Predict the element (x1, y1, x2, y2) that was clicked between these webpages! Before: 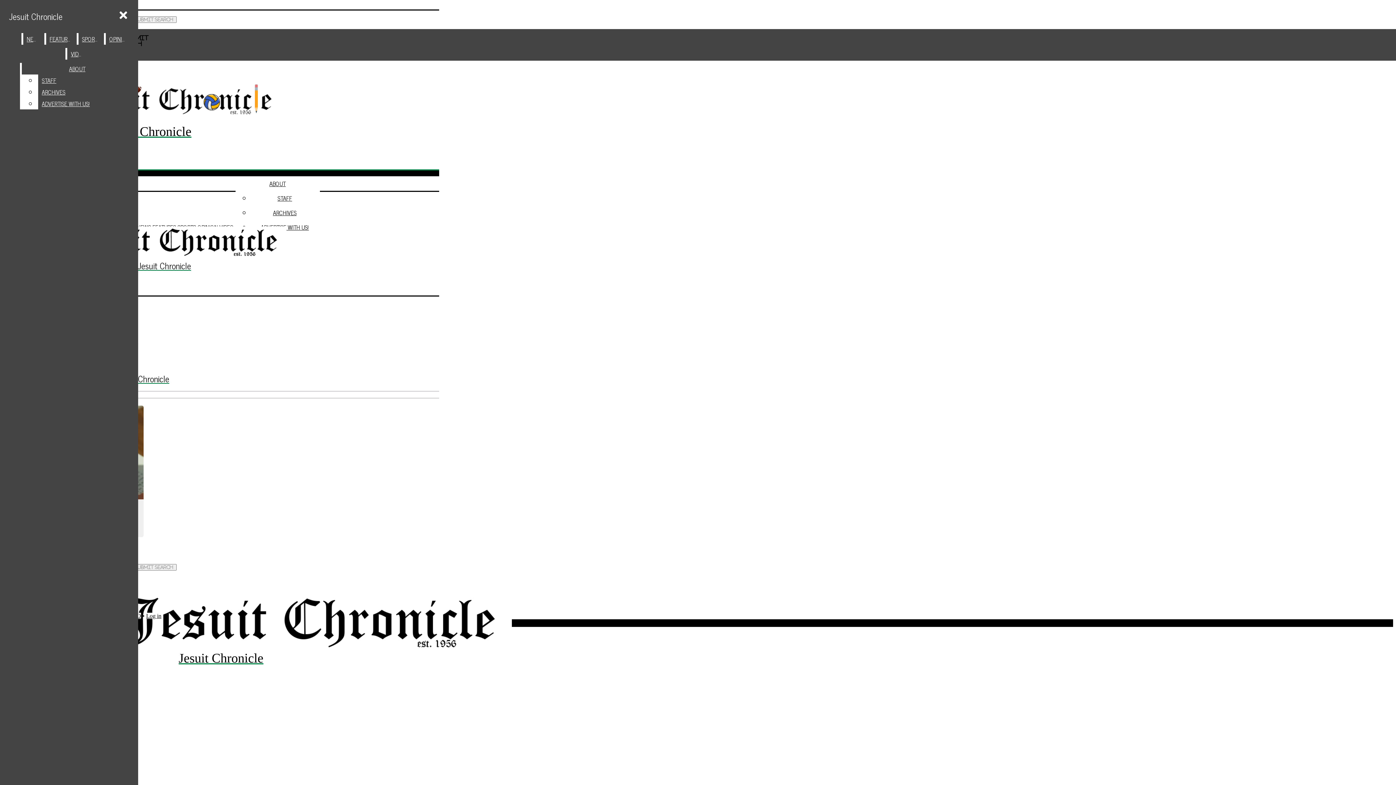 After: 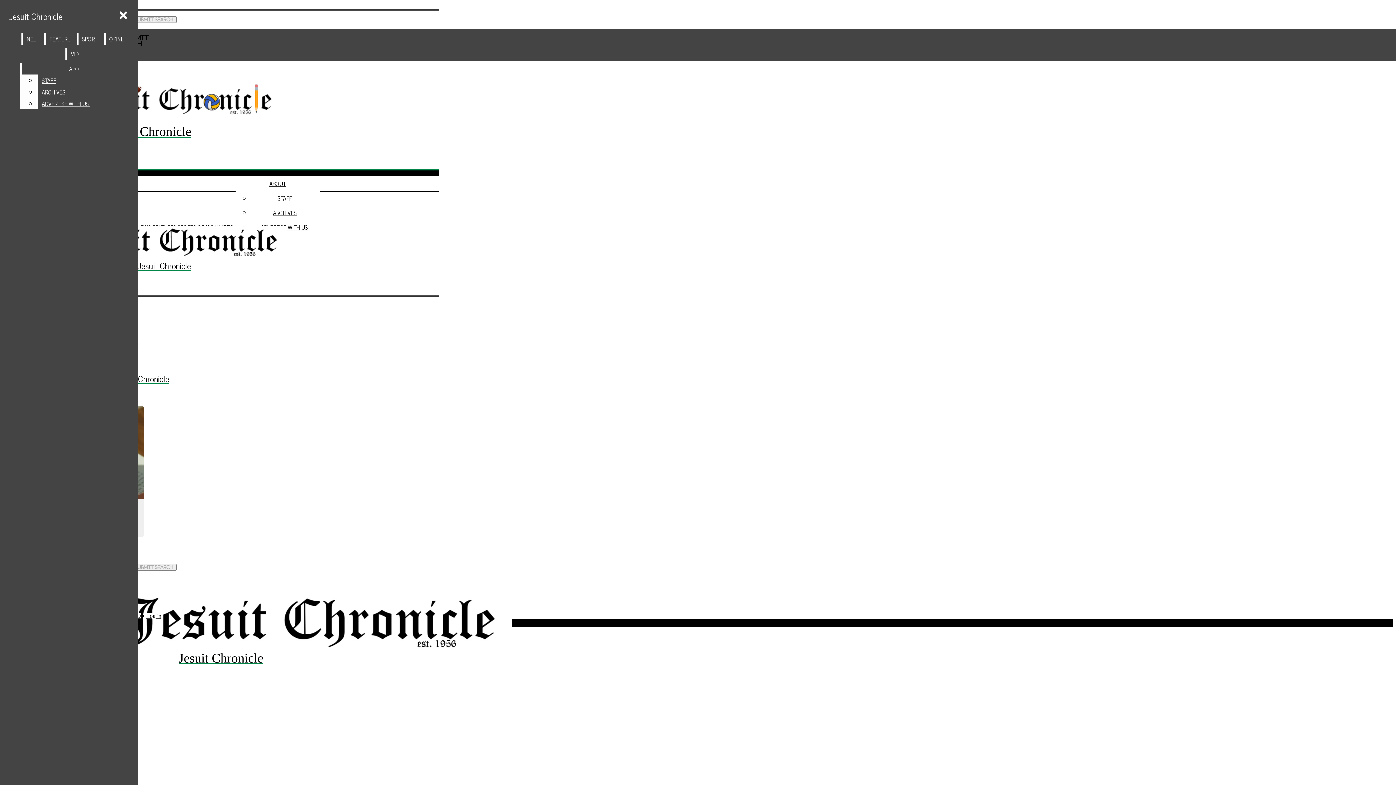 Action: bbox: (38, 74, 132, 86) label: STAFF